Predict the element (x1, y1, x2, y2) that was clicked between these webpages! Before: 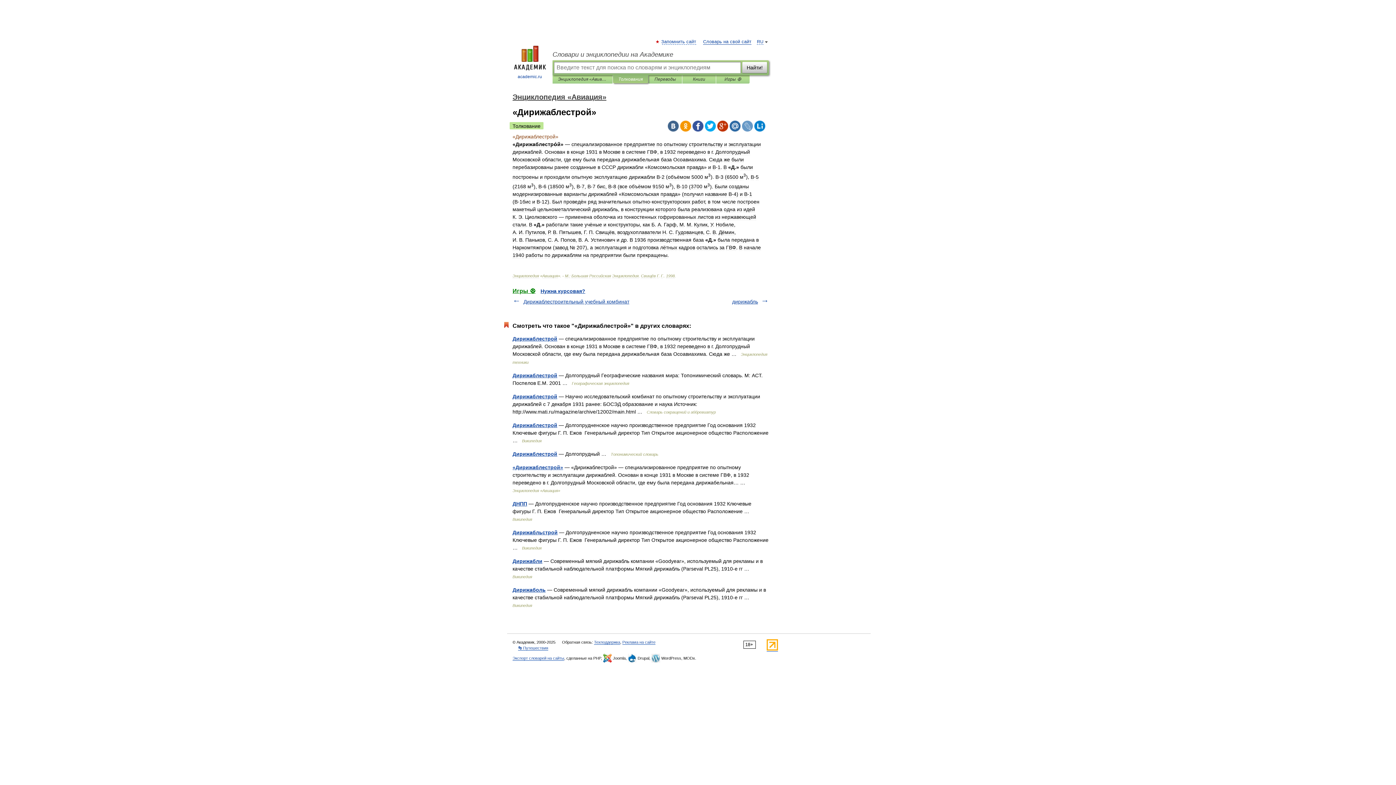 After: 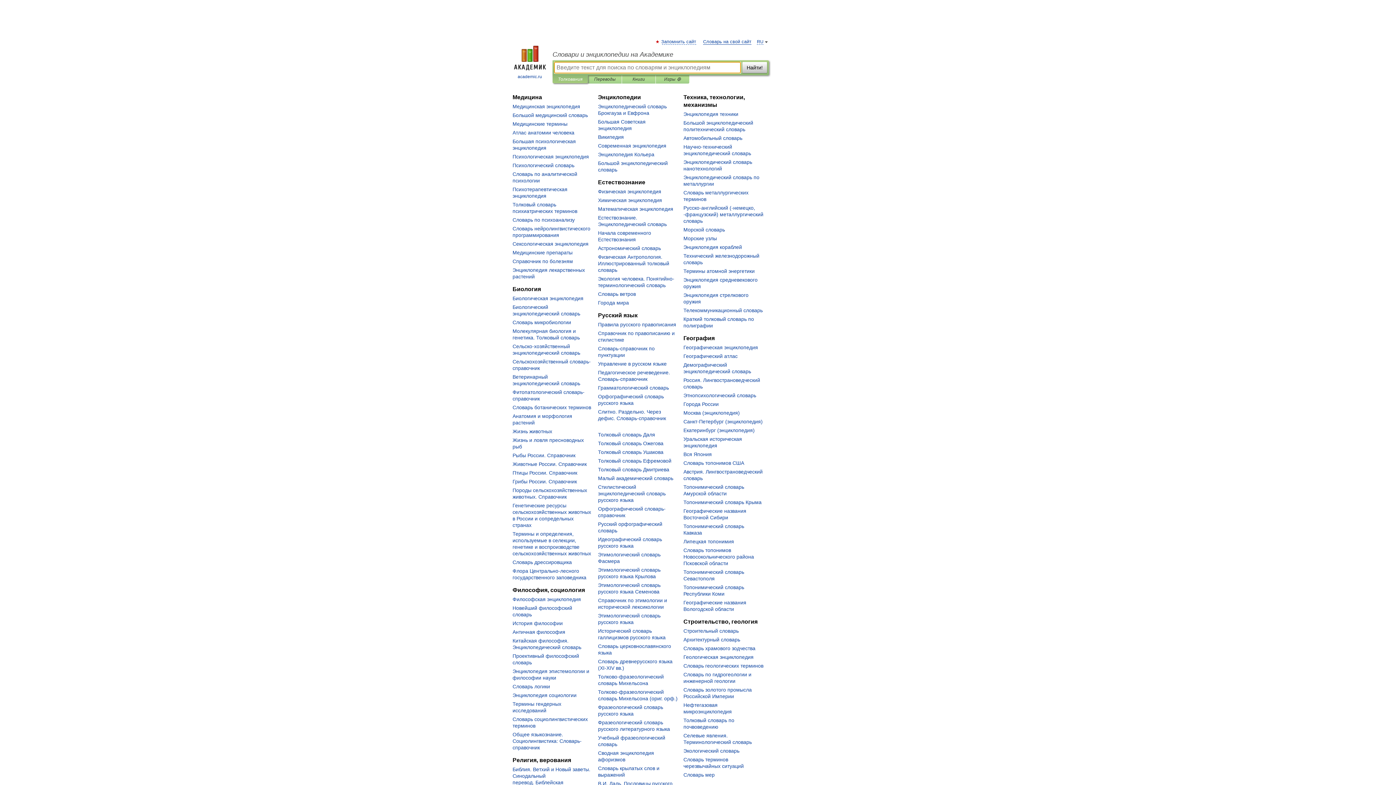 Action: label: Словари и энциклопедии на Академике bbox: (552, 50, 769, 58)